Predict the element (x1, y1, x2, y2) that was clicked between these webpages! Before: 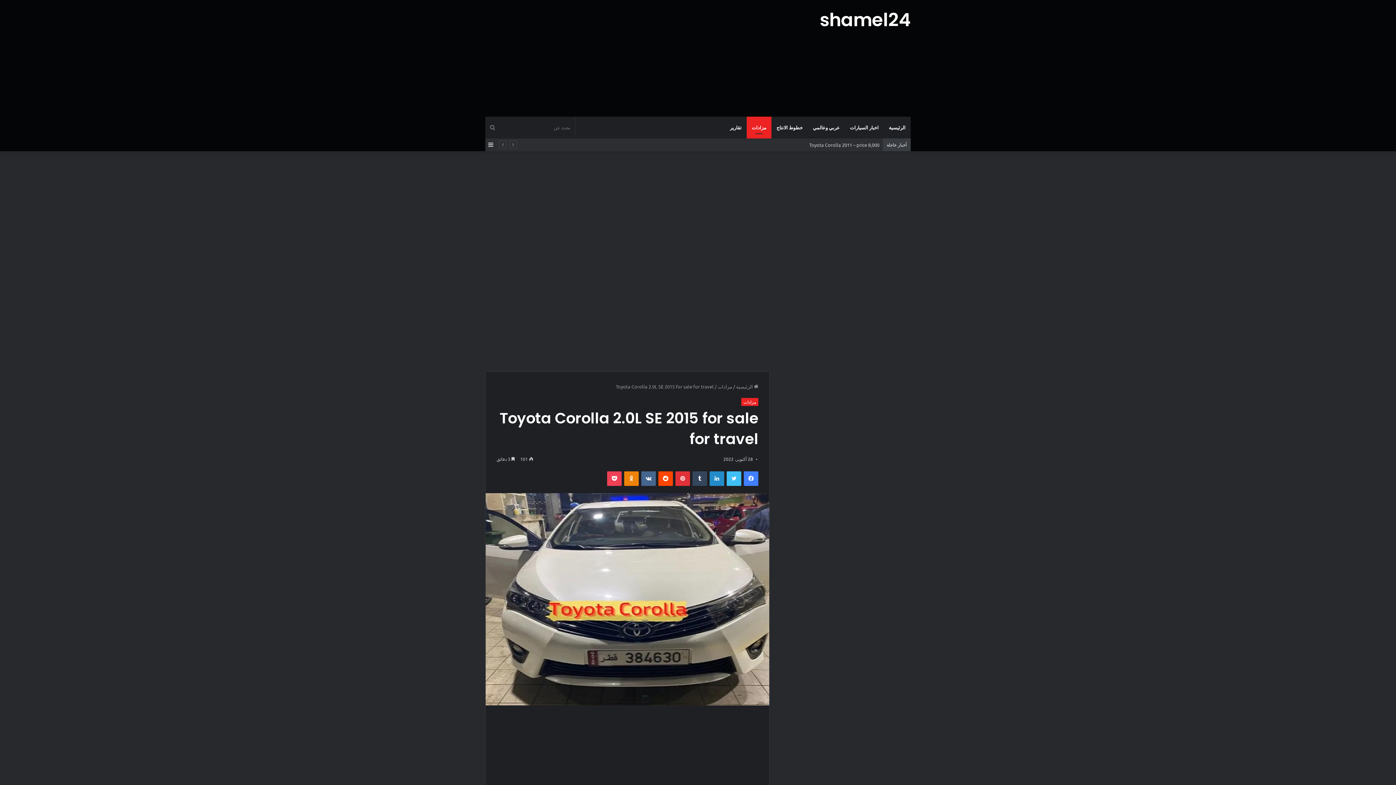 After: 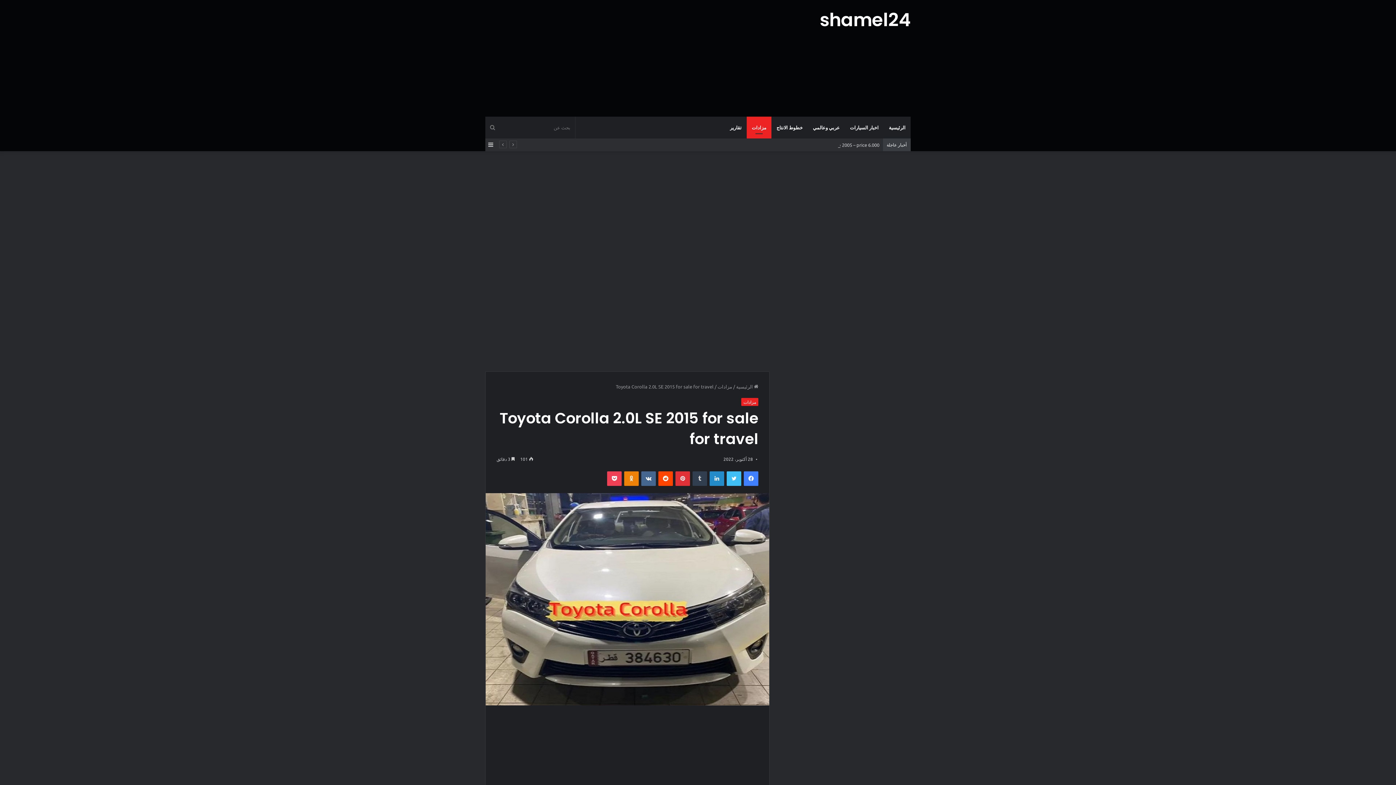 Action: bbox: (692, 471, 707, 486) label: ‏Tumblr